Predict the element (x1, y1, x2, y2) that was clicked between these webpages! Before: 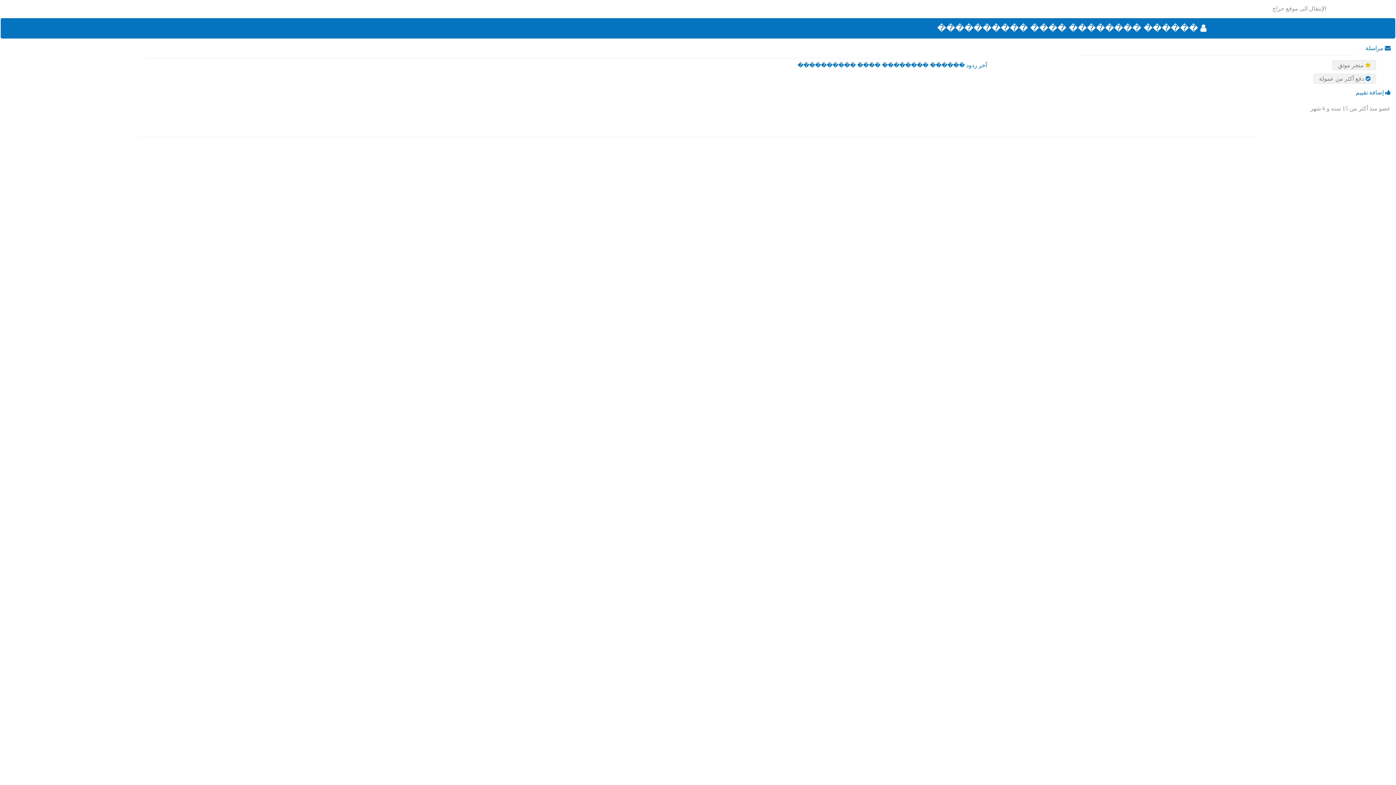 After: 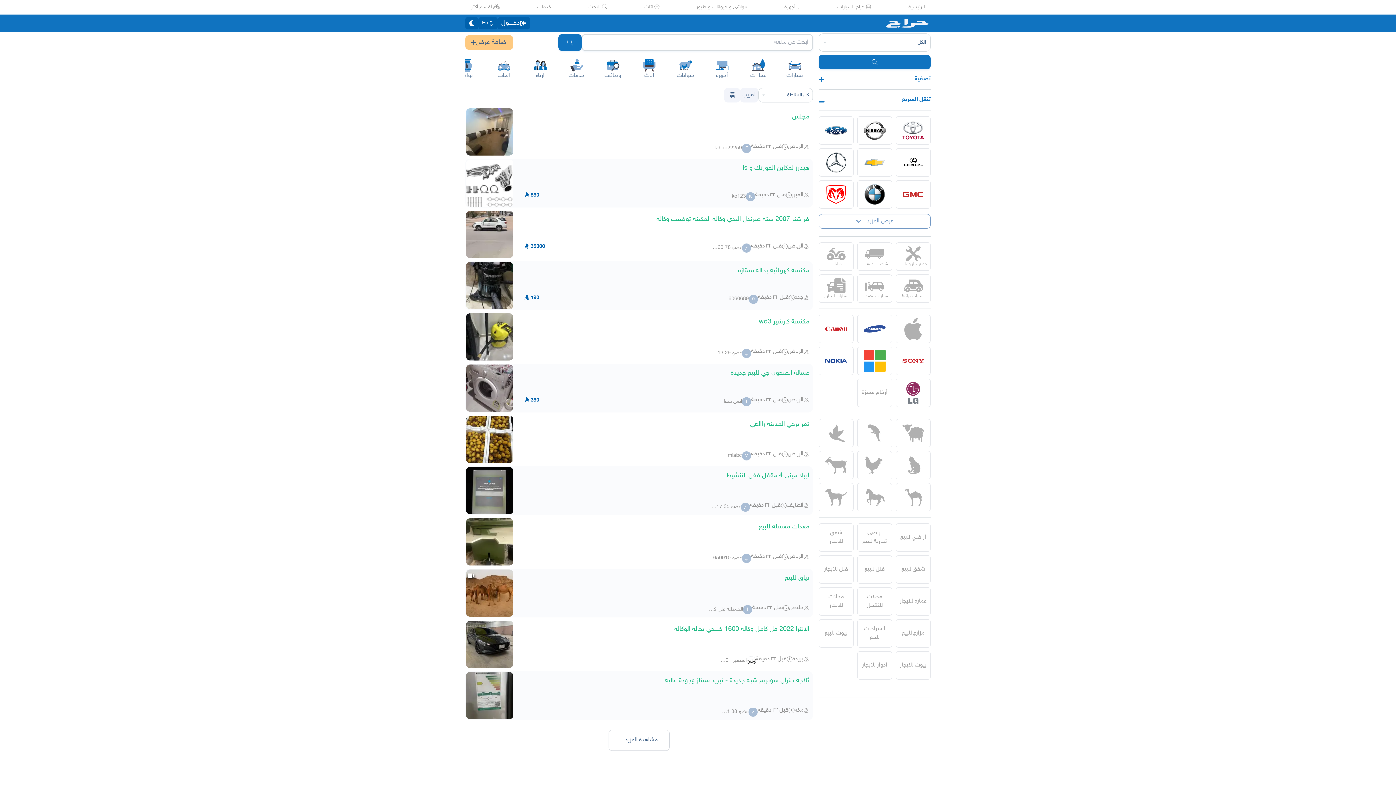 Action: label: الإنتقال الى موقع حراج bbox: (1272, 5, 1396, 11)